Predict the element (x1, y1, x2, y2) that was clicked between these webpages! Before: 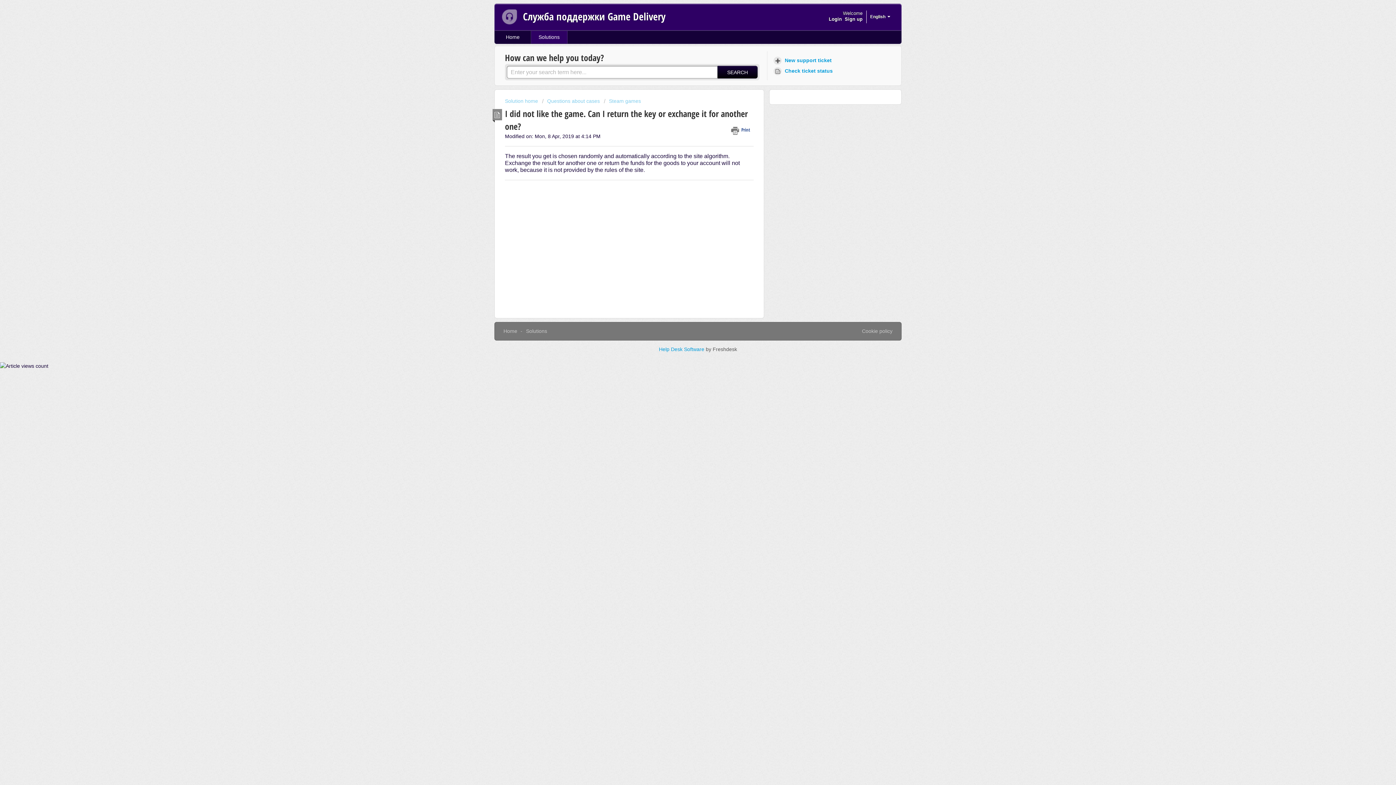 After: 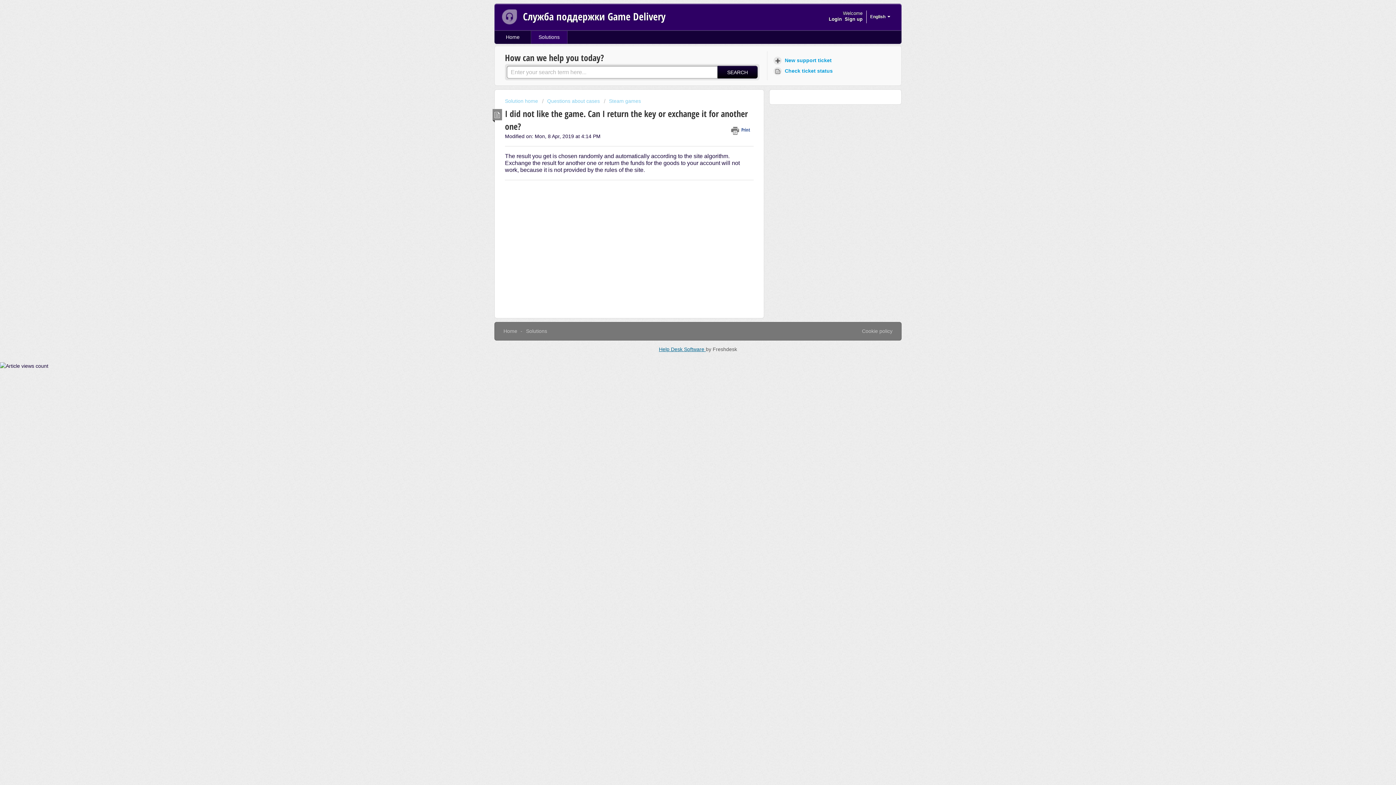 Action: label: Help Desk Software  bbox: (659, 346, 706, 352)